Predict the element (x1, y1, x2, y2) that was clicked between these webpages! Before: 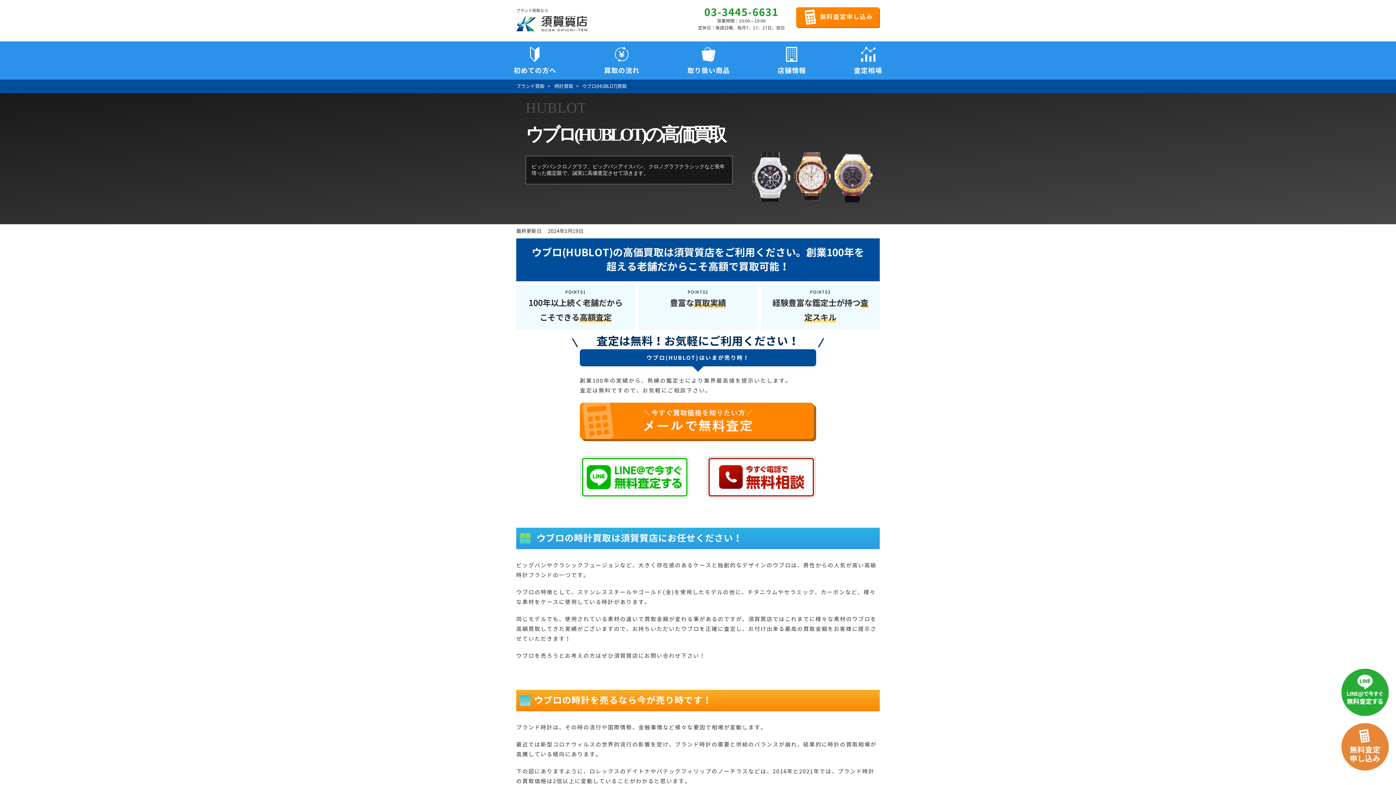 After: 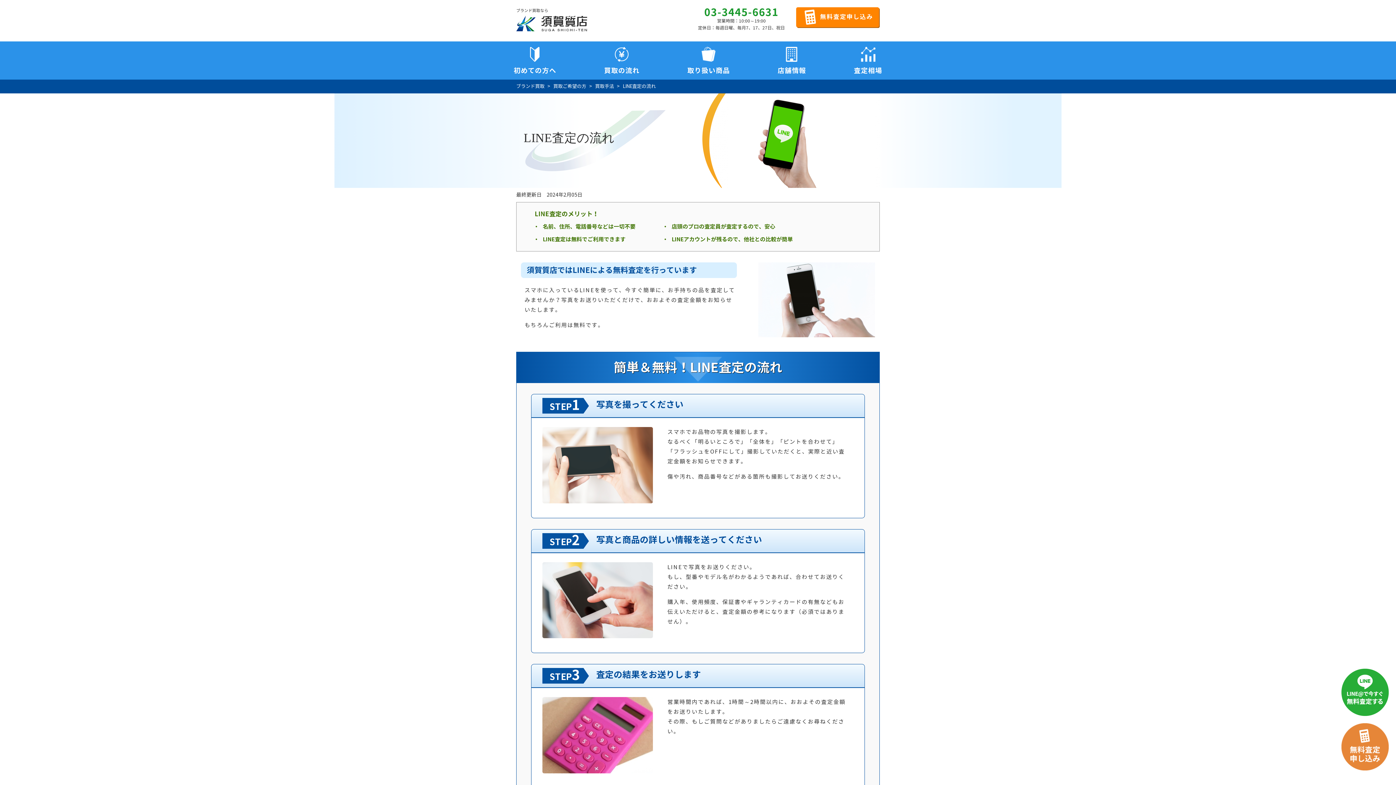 Action: bbox: (580, 455, 689, 498)